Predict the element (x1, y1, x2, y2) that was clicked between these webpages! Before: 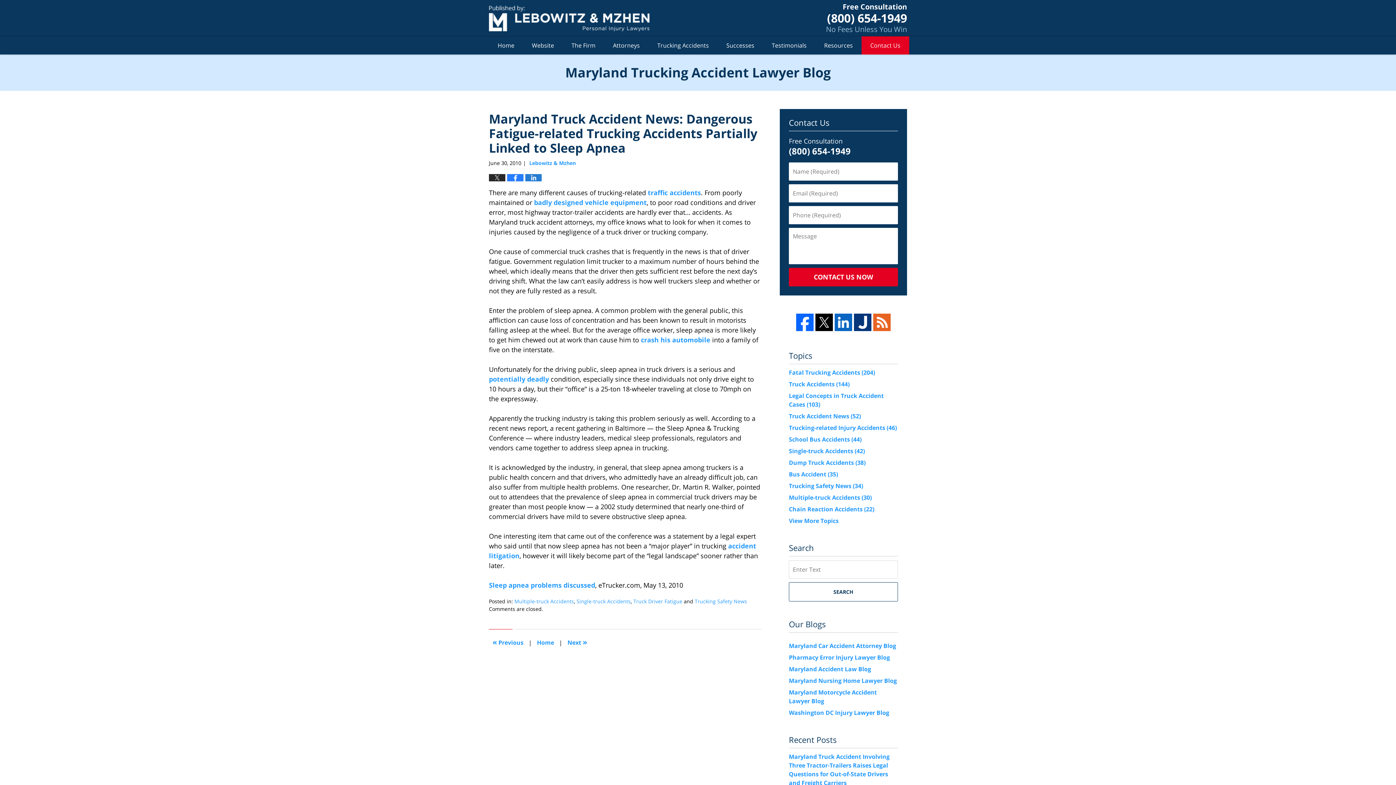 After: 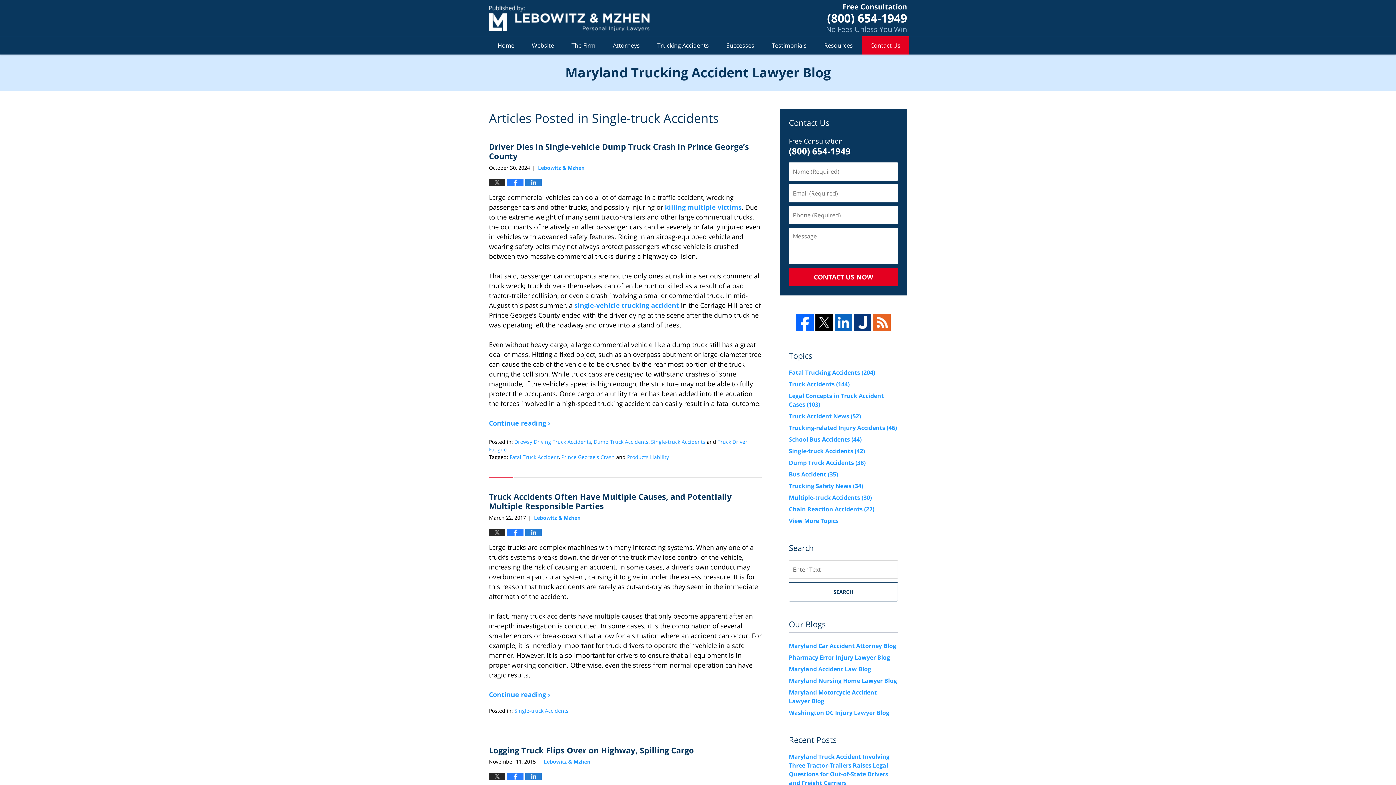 Action: bbox: (789, 447, 865, 455) label: Single-truck Accidents (42)